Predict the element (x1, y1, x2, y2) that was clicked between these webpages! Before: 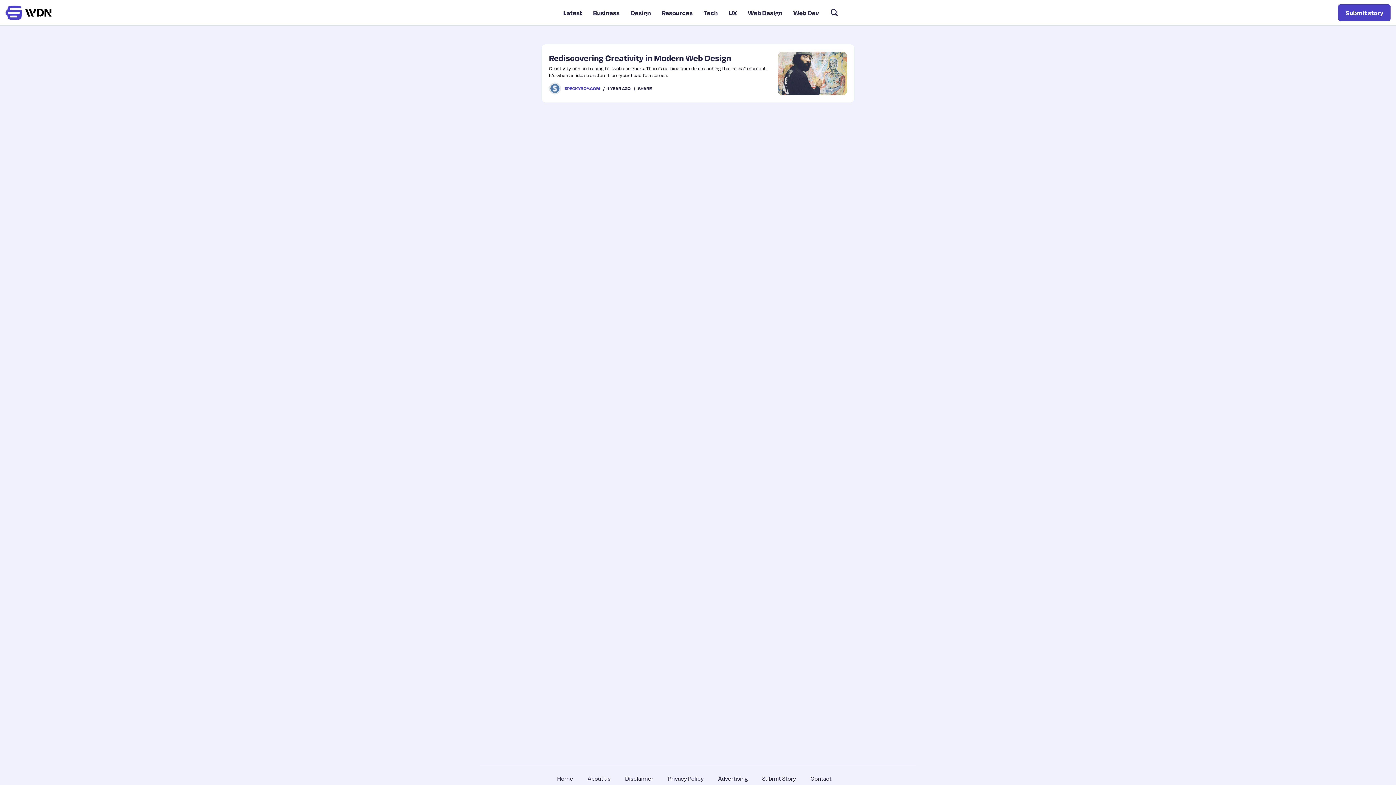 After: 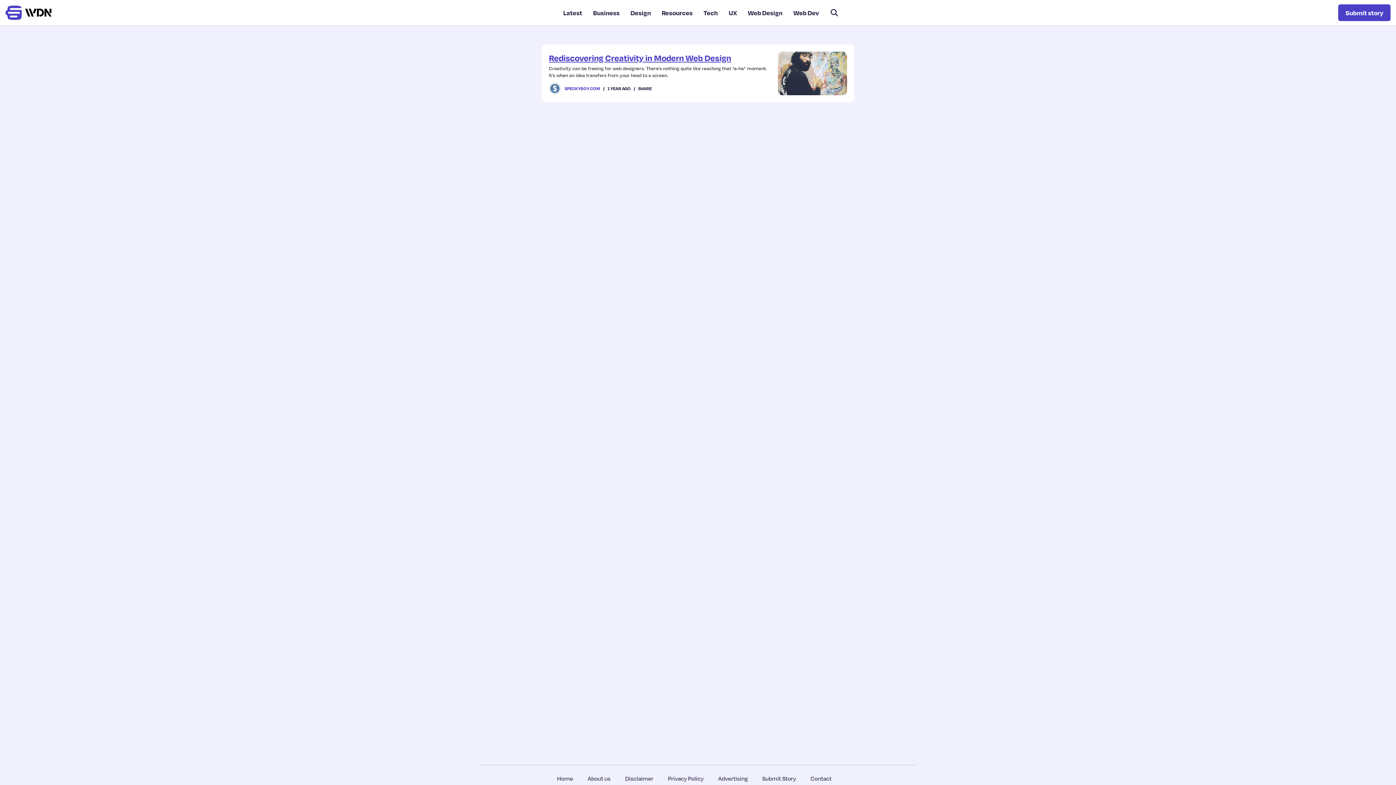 Action: bbox: (549, 52, 731, 62) label: Rediscovering Creativity in Modern Web Design